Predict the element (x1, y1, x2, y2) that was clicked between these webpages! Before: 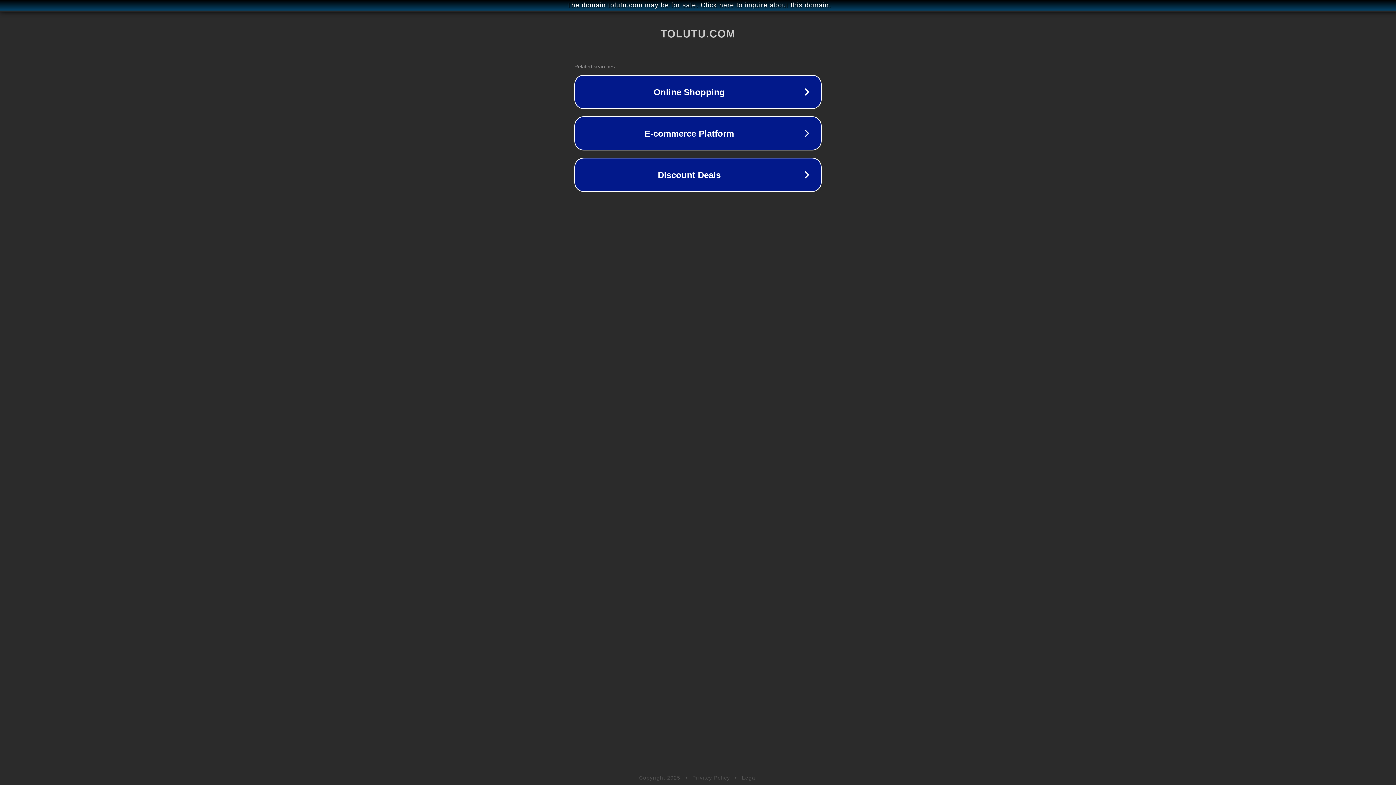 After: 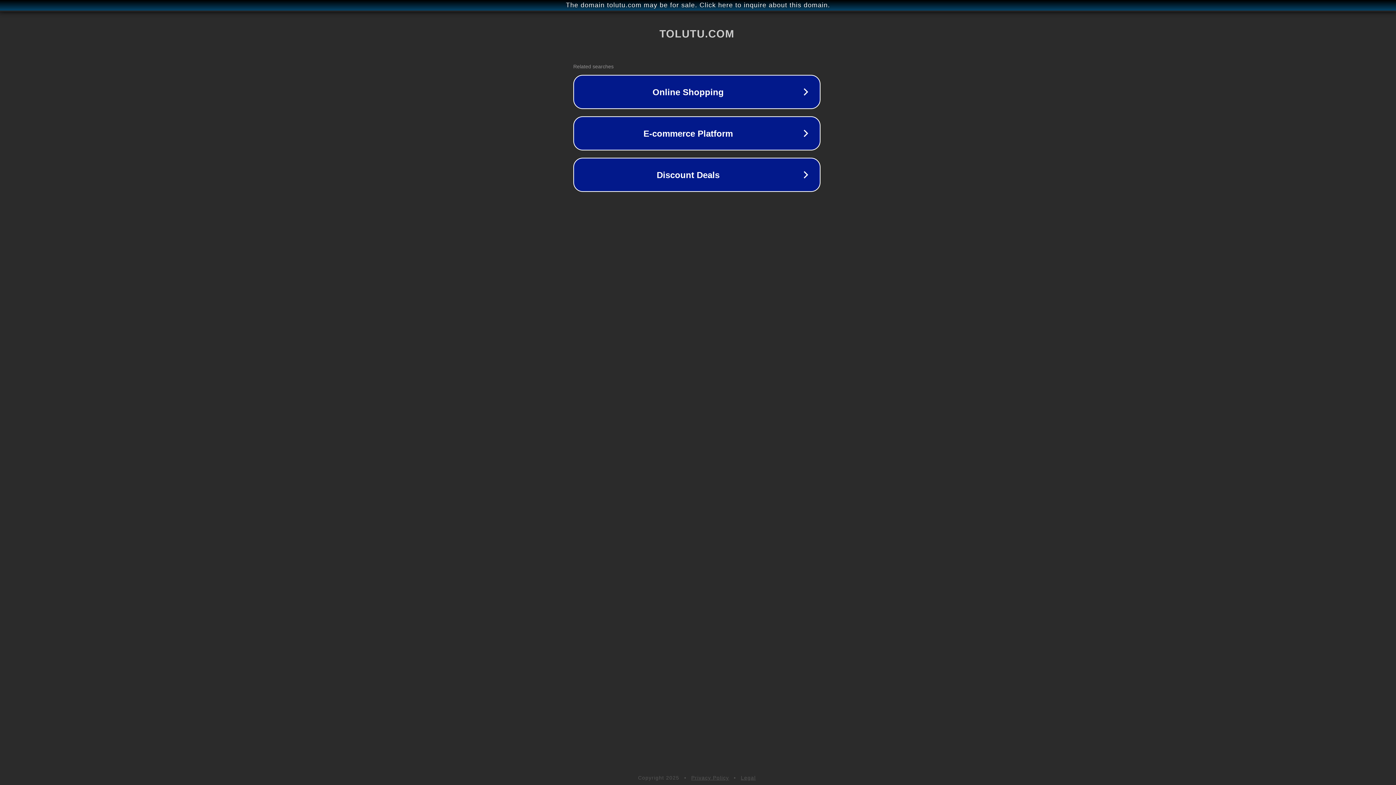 Action: bbox: (1, 1, 1397, 9) label: The domain tolutu.com may be for sale. Click here to inquire about this domain.